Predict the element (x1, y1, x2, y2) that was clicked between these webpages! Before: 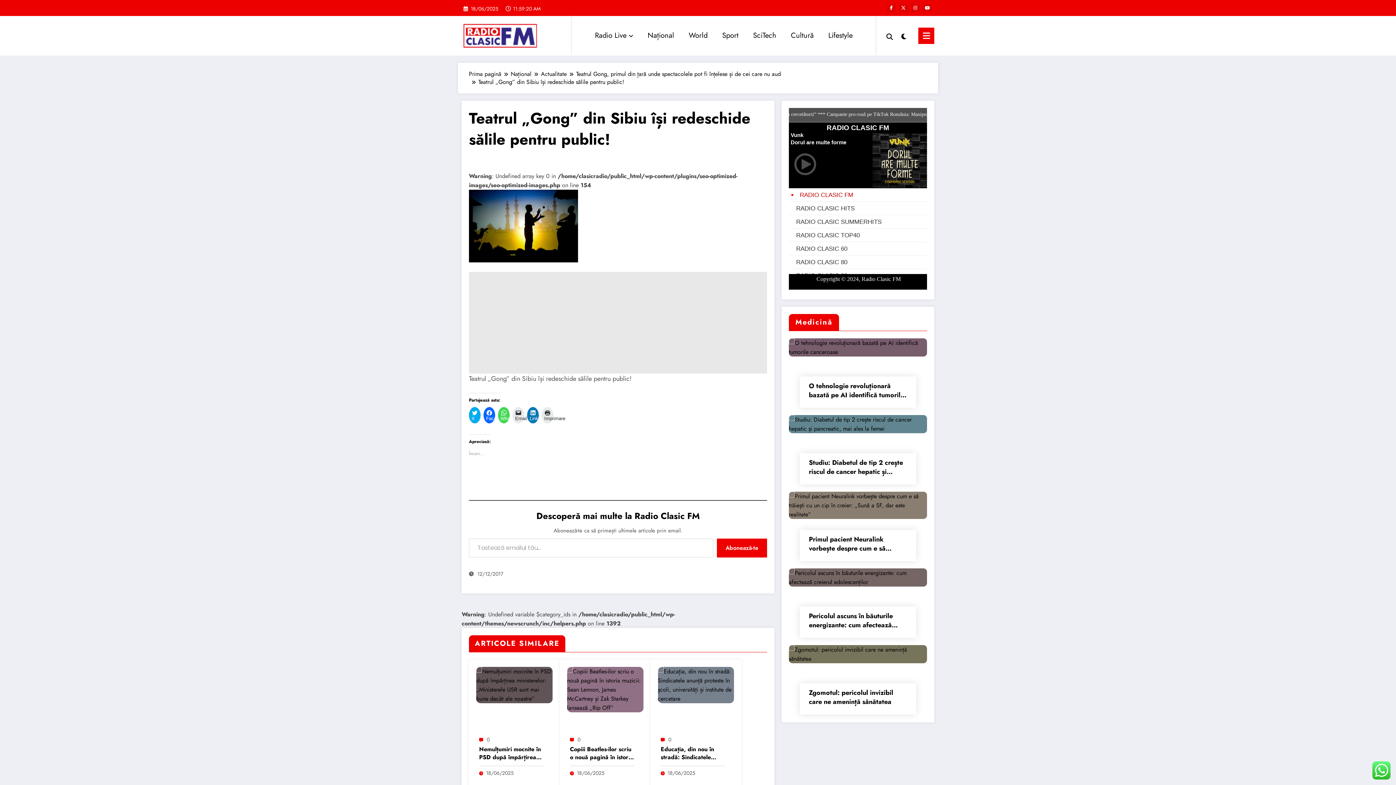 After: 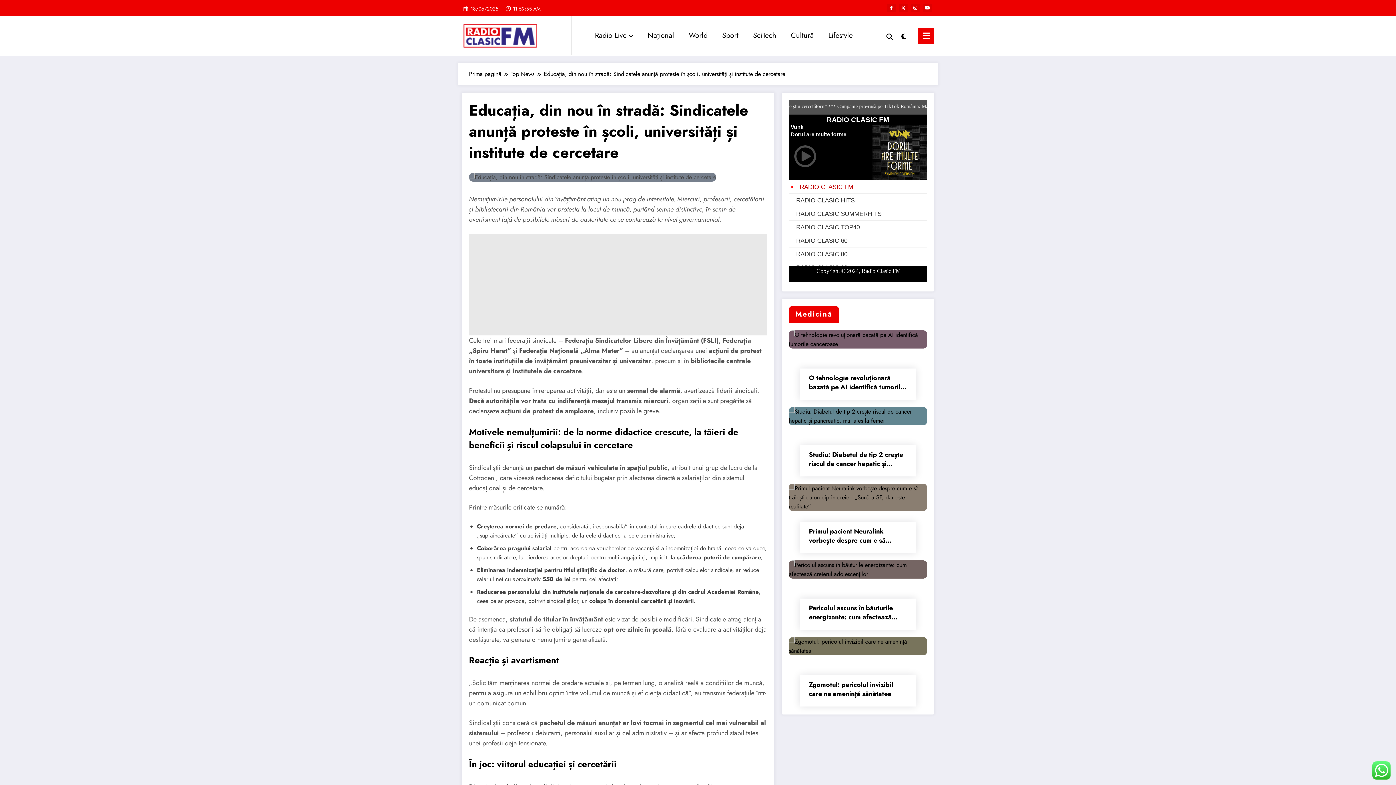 Action: bbox: (668, 736, 671, 743) label: 0